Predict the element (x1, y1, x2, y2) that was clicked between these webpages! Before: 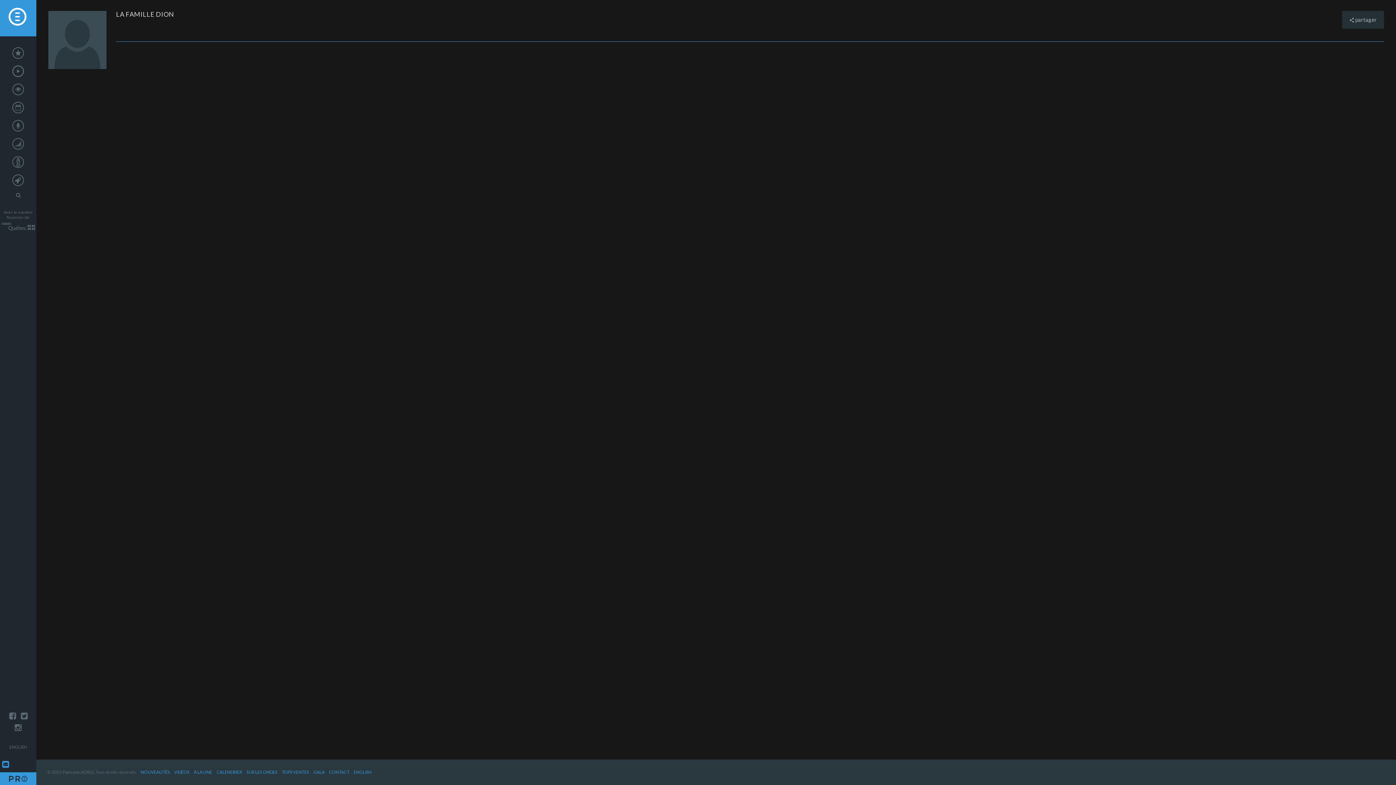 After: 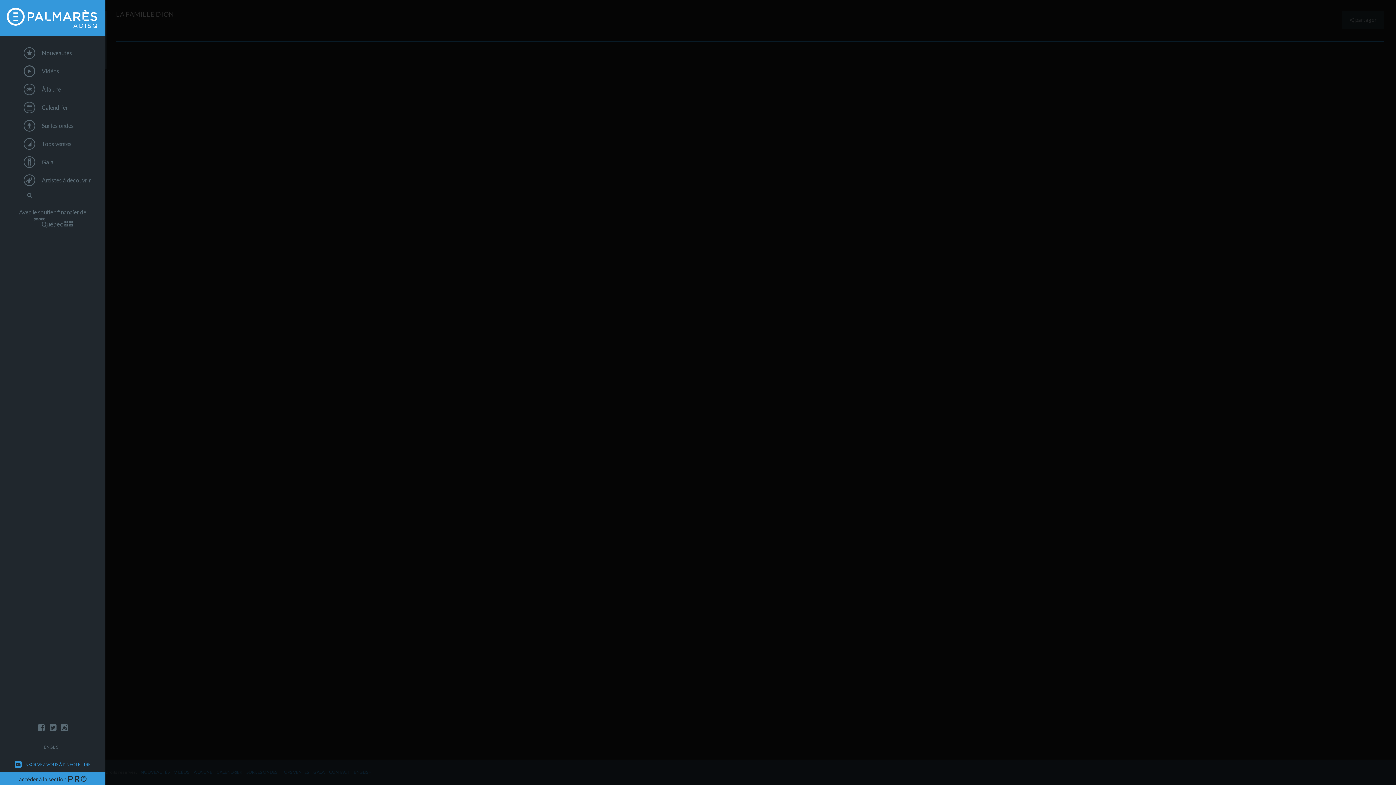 Action: bbox: (7, 710, 18, 722)